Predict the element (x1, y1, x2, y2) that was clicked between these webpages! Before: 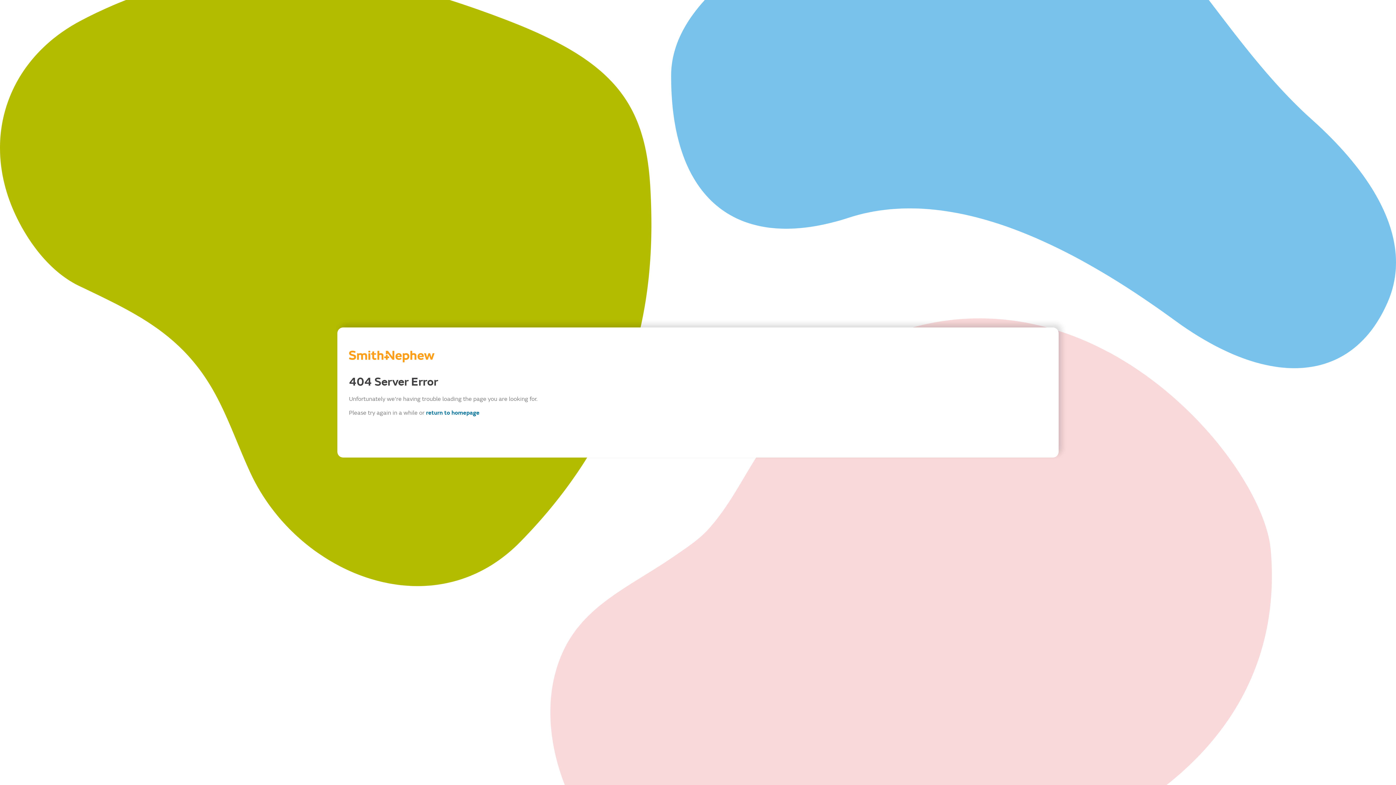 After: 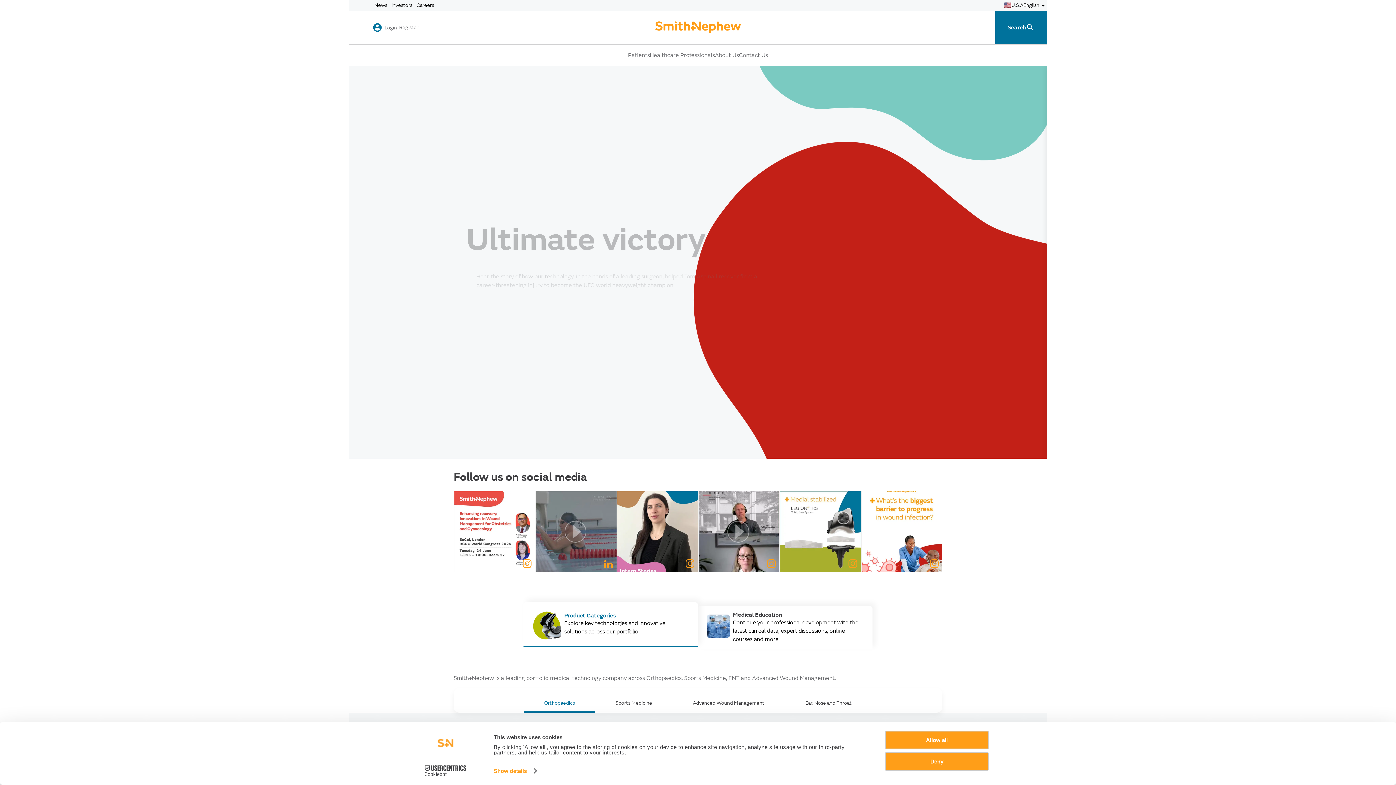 Action: label: return to homepage bbox: (416, 409, 461, 416)